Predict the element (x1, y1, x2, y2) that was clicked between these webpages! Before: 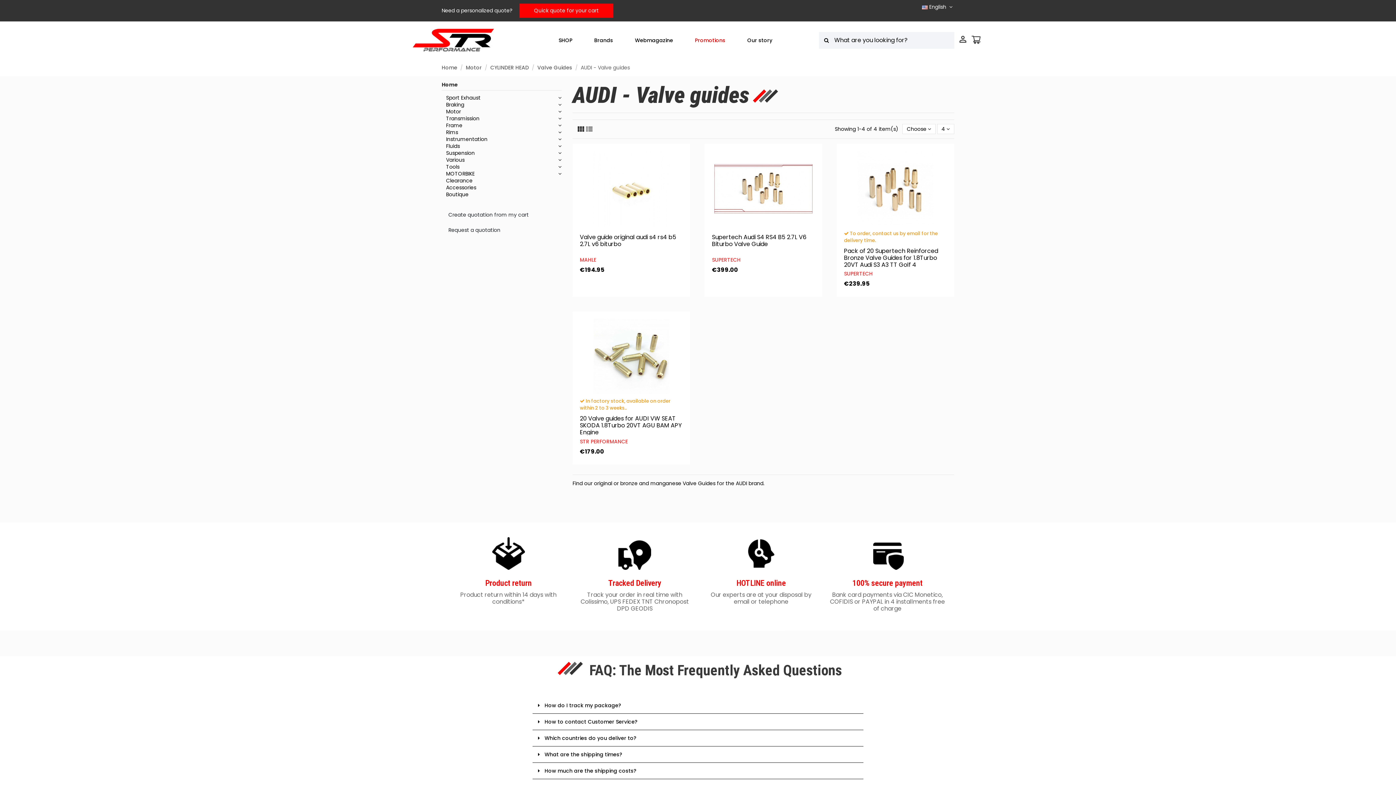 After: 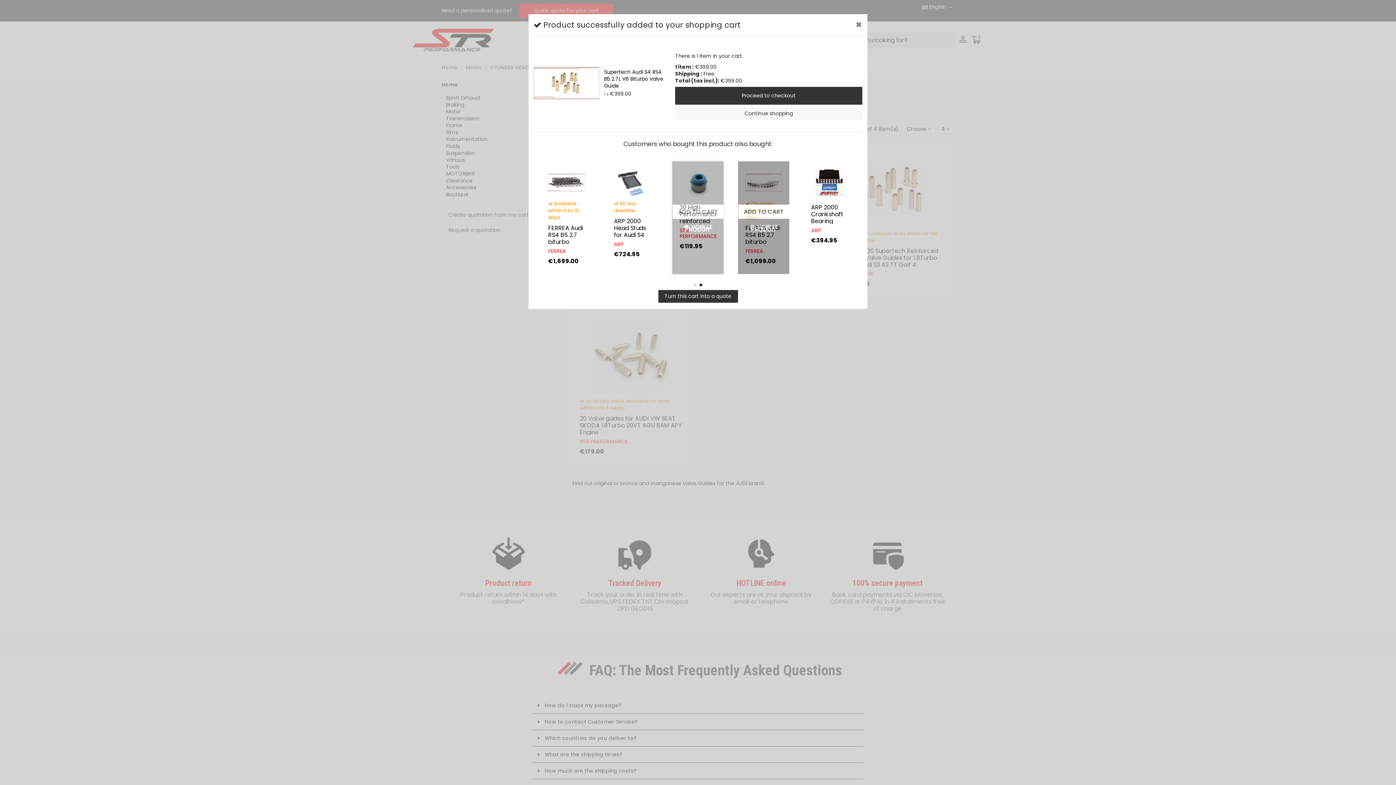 Action: bbox: (738, 207, 789, 221) label: ADD TO CART